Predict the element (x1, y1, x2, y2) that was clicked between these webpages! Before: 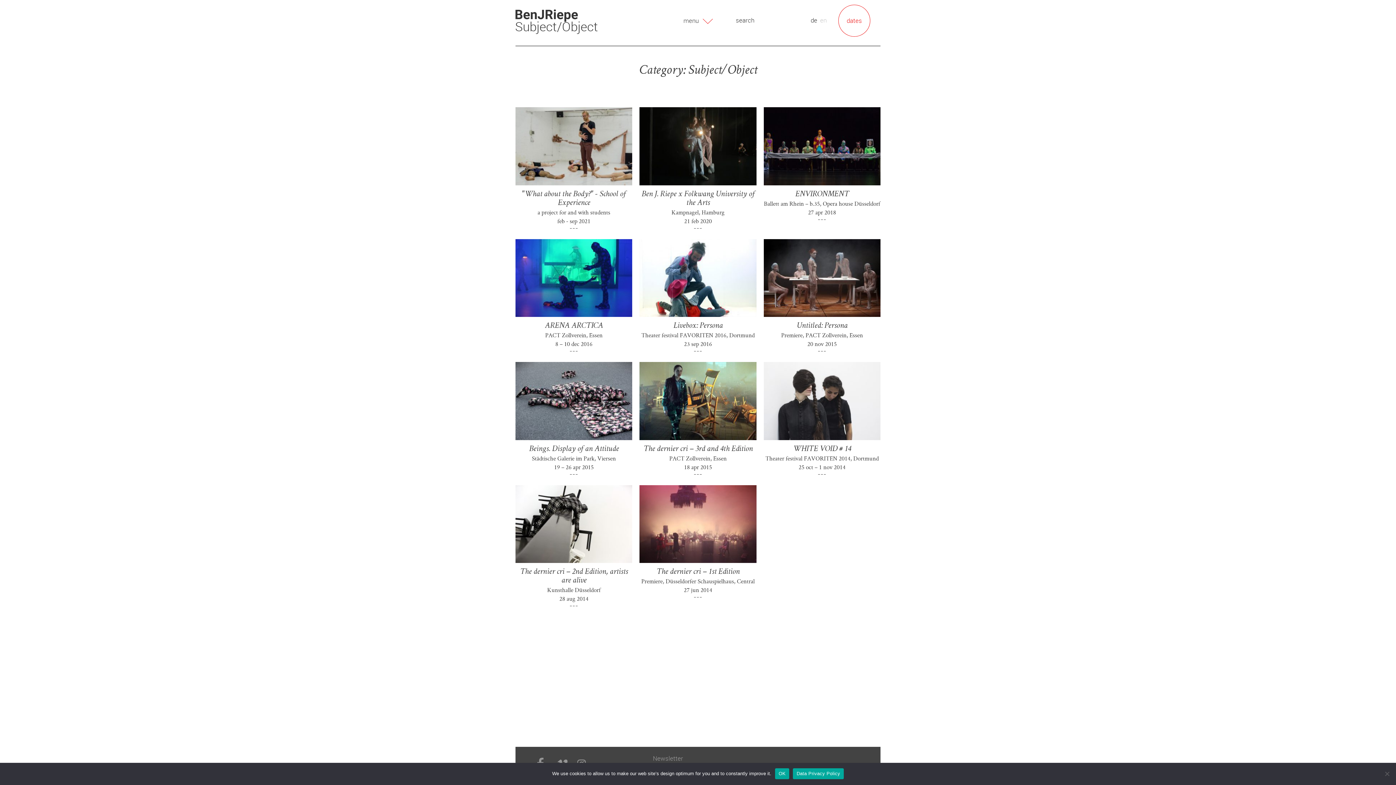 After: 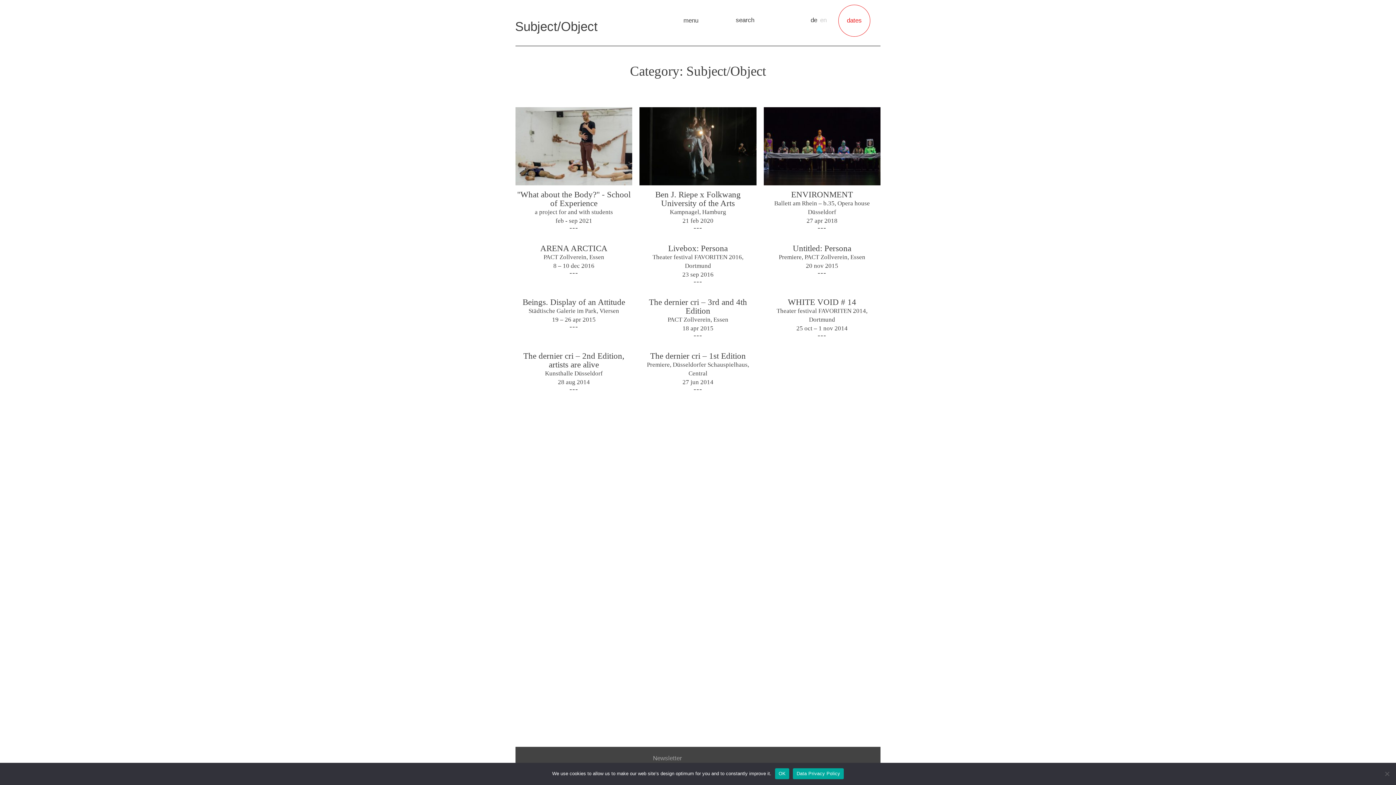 Action: bbox: (820, 16, 826, 24) label: en